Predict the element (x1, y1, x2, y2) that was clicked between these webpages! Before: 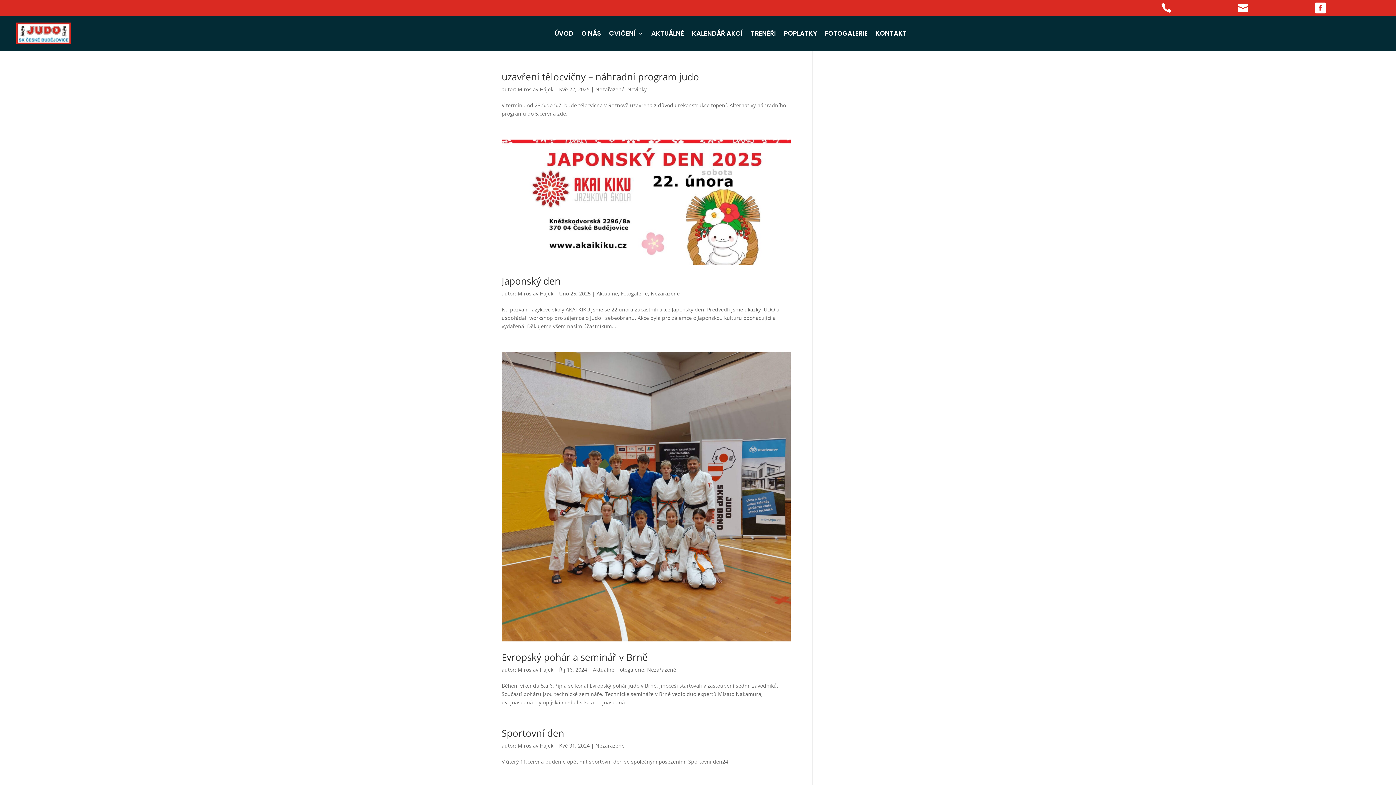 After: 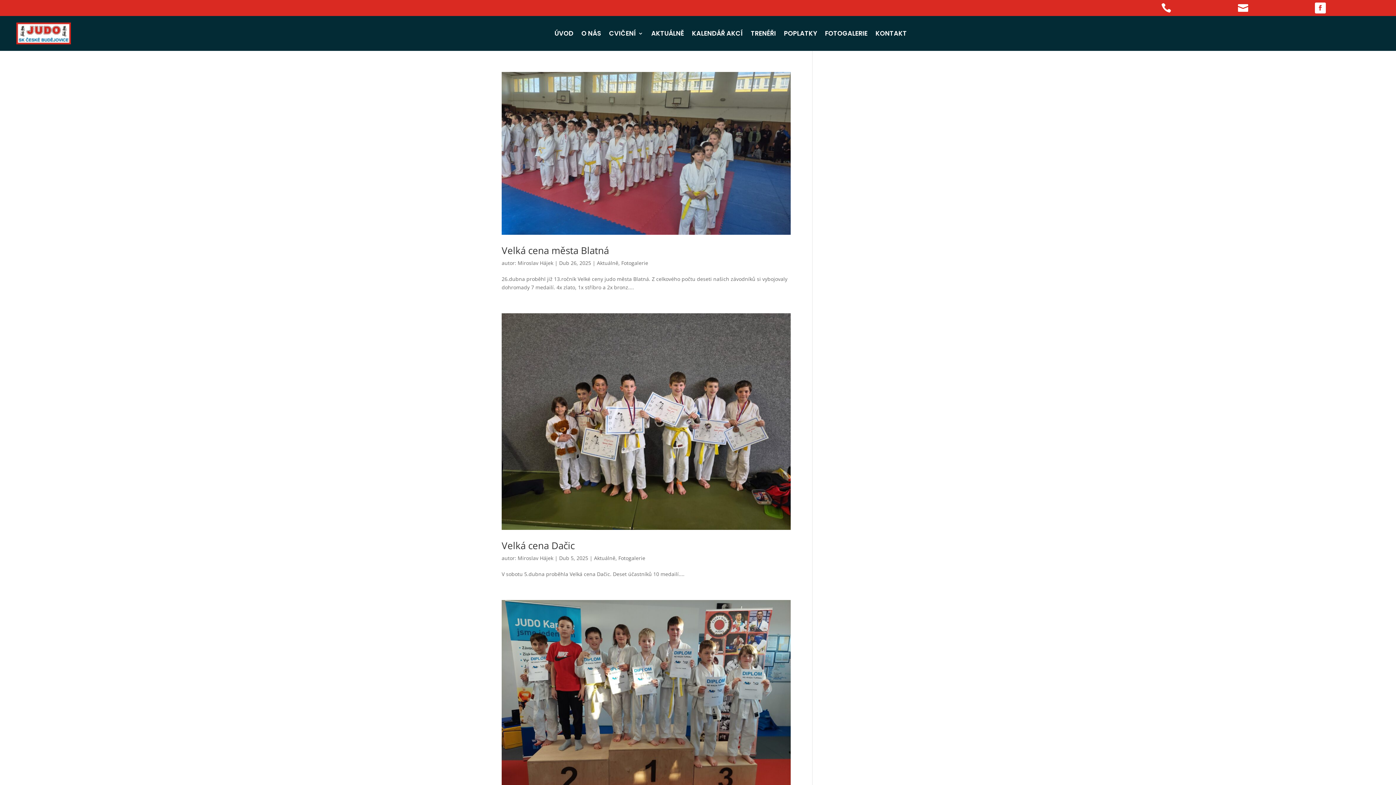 Action: bbox: (617, 666, 644, 673) label: Fotogalerie